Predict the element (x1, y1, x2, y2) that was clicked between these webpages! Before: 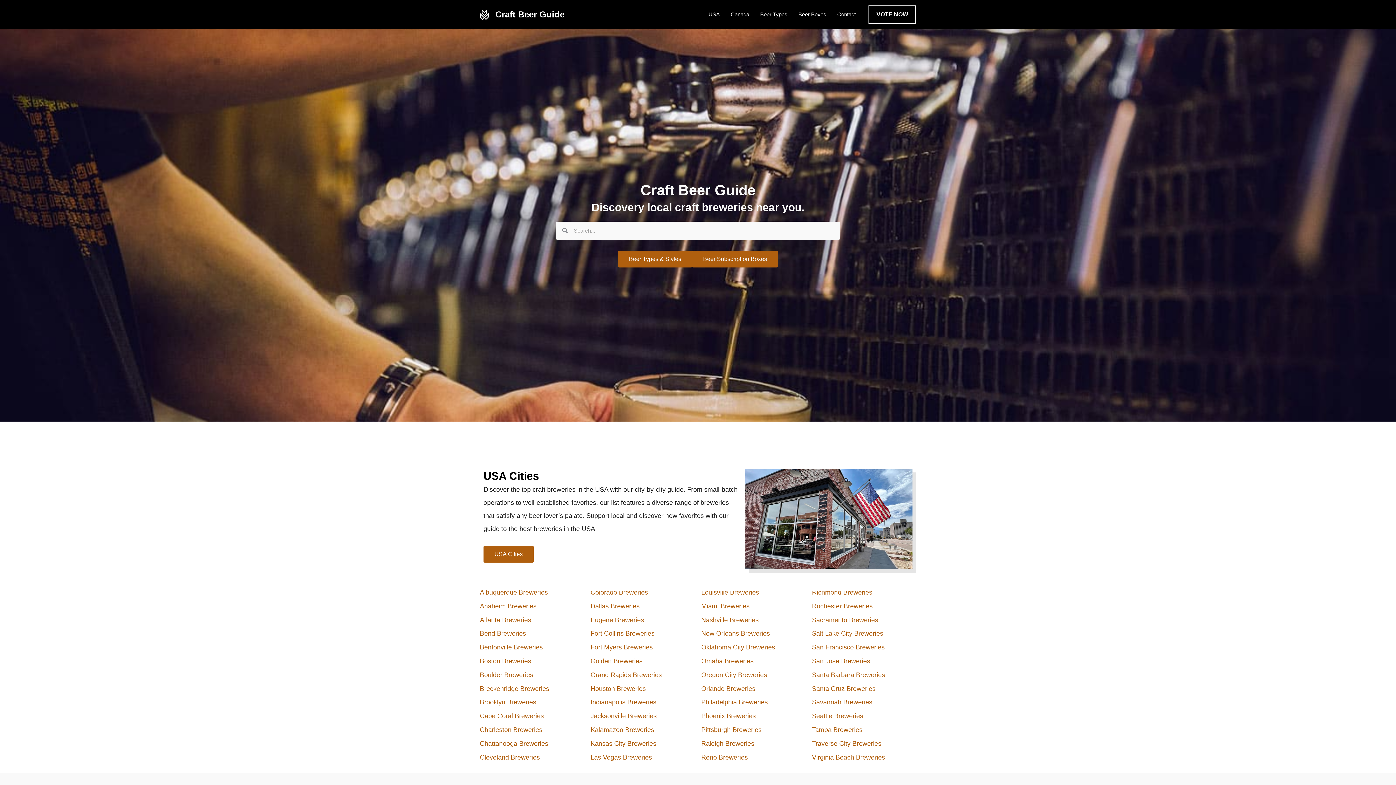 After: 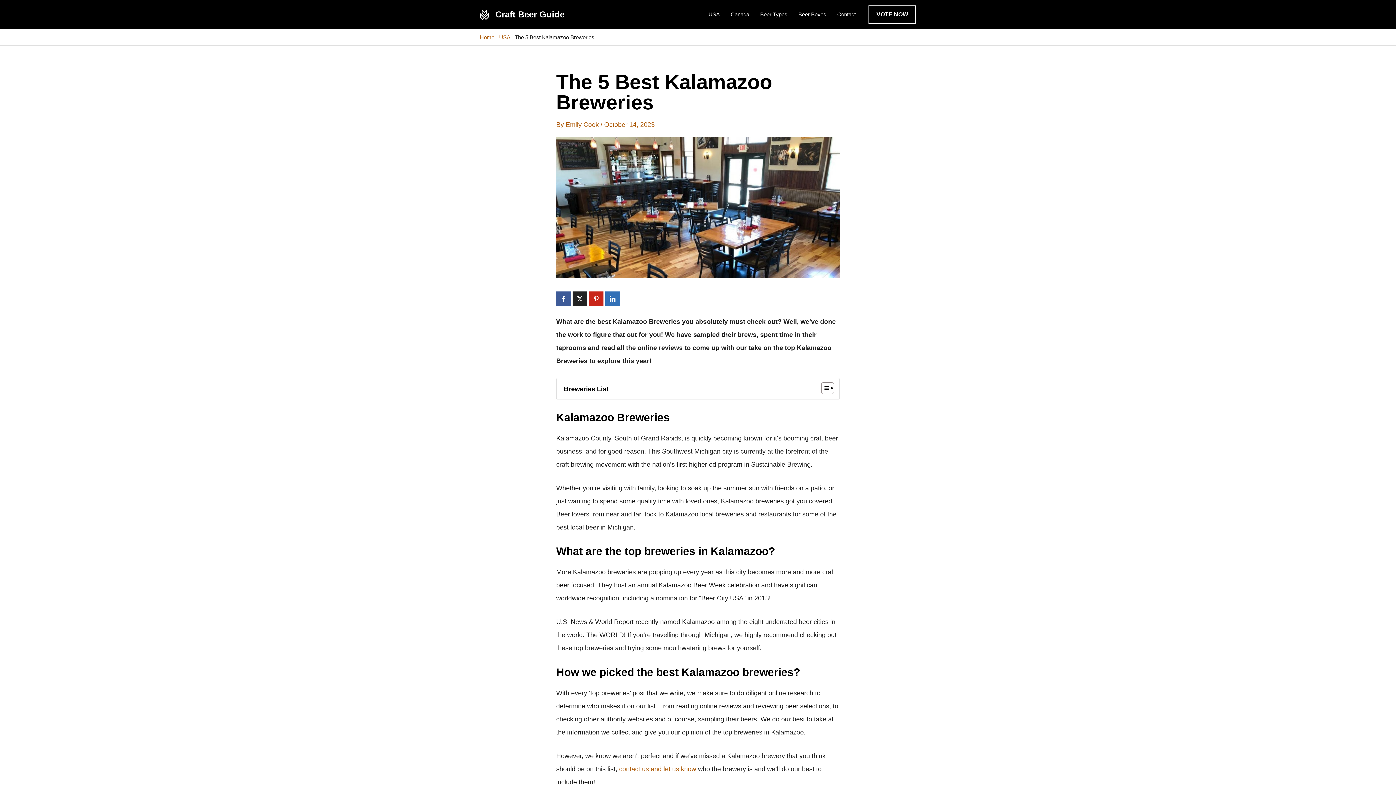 Action: bbox: (590, 726, 654, 733) label: Kalamazoo Breweries